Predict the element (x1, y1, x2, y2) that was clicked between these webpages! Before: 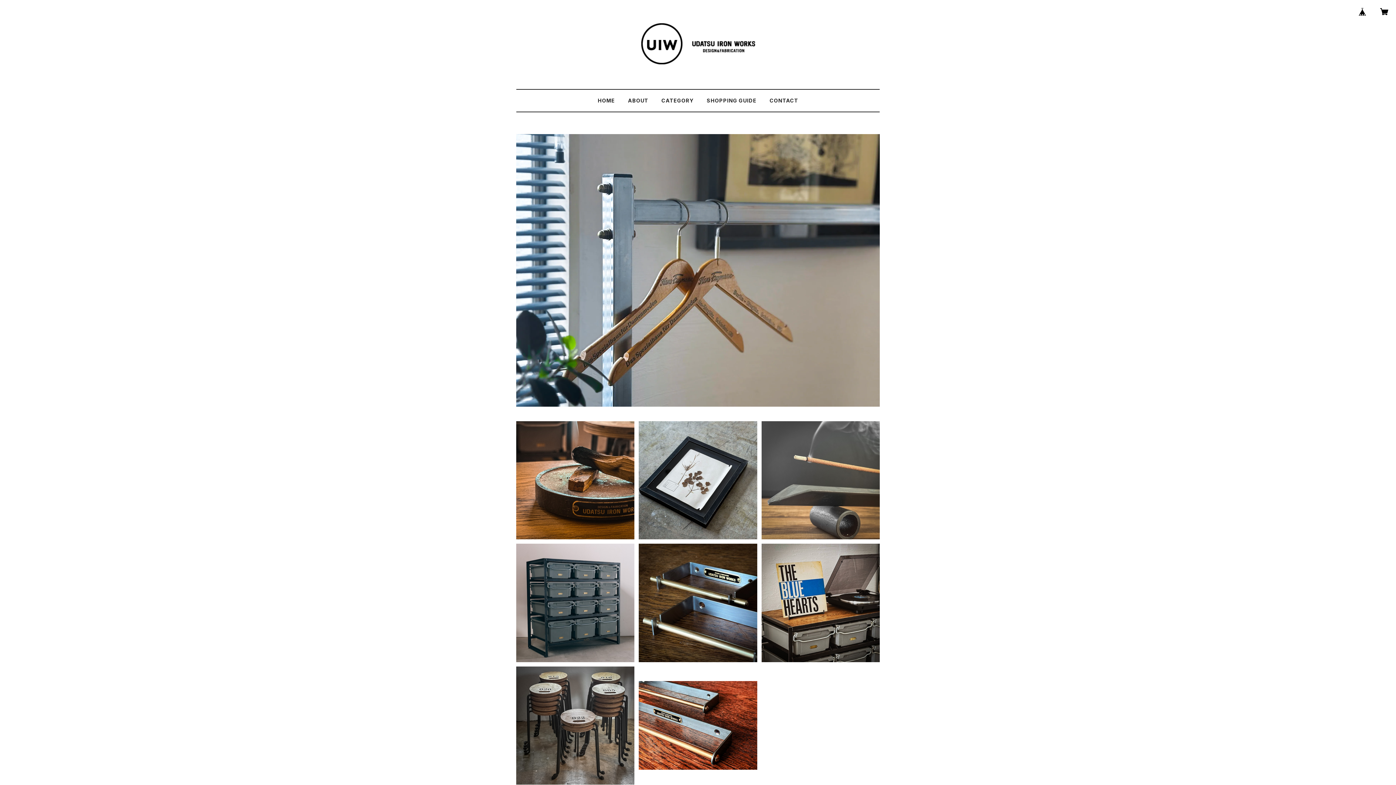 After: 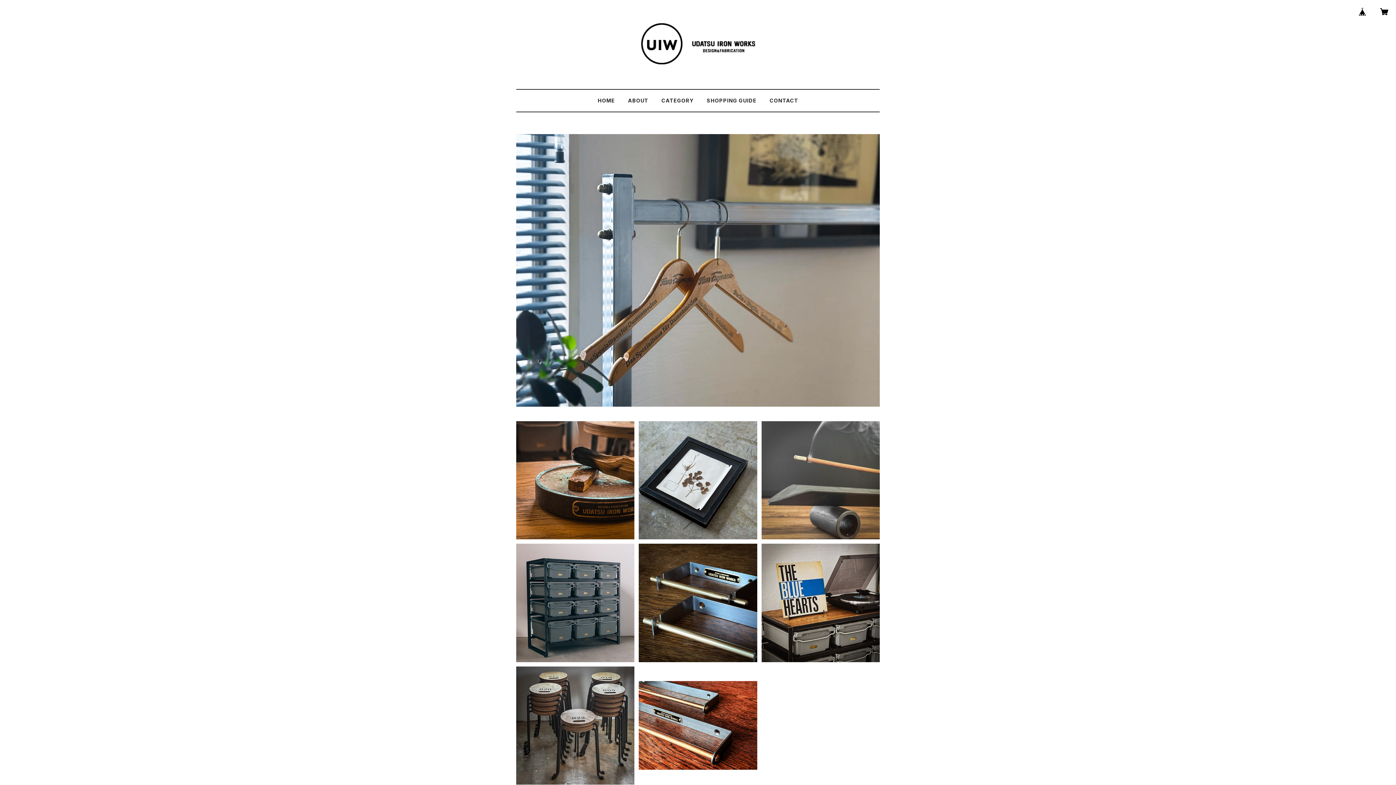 Action: bbox: (1354, 2, 1371, 20)